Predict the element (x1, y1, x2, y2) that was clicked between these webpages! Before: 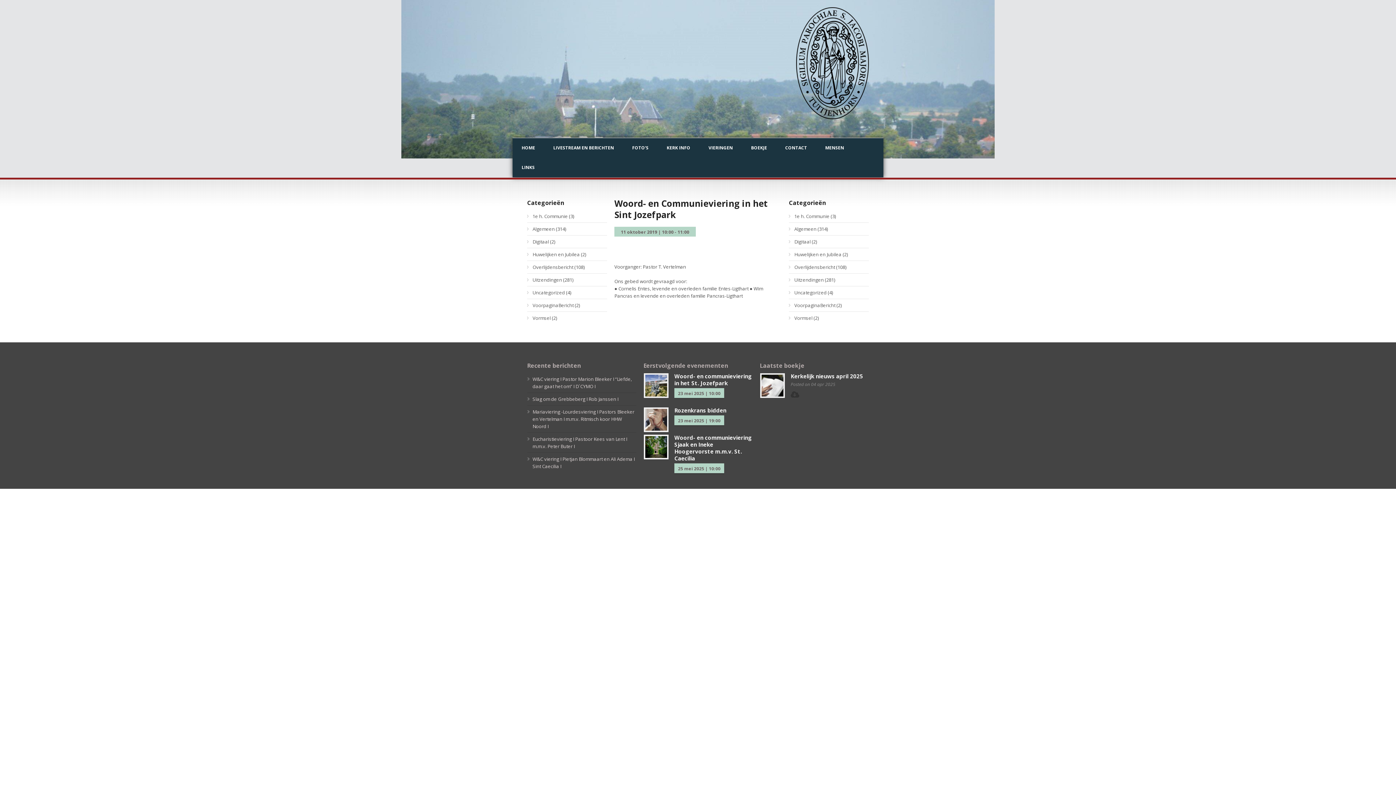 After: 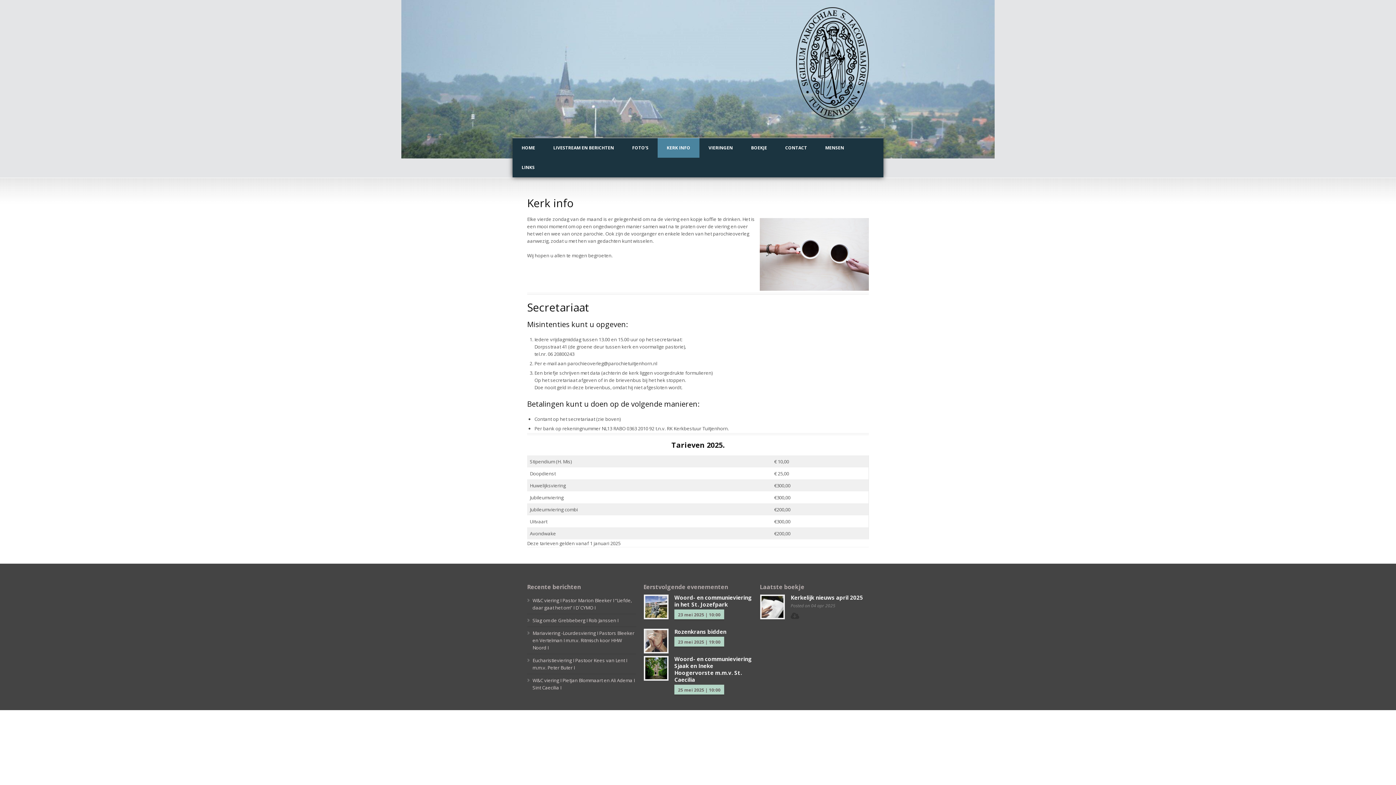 Action: bbox: (657, 138, 699, 157) label: KERK INFO